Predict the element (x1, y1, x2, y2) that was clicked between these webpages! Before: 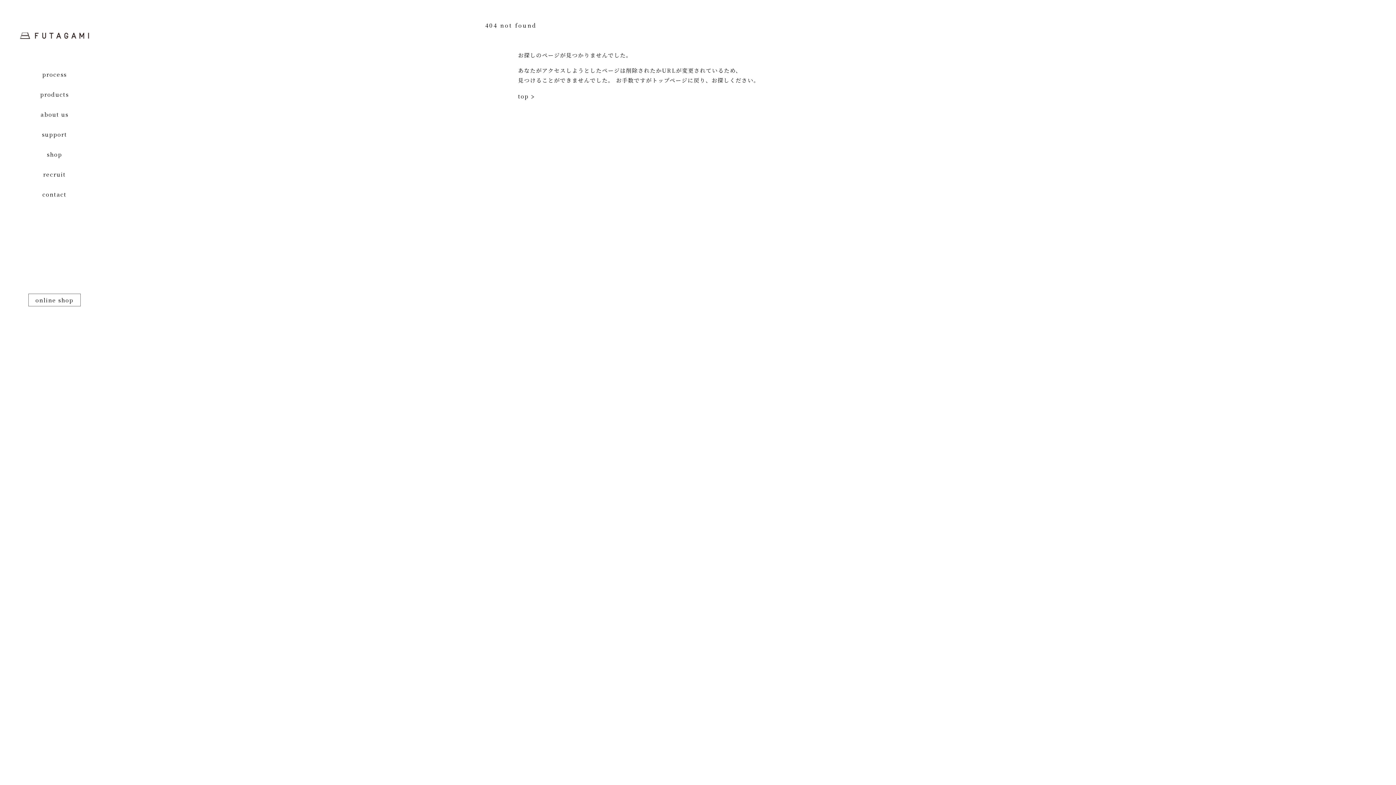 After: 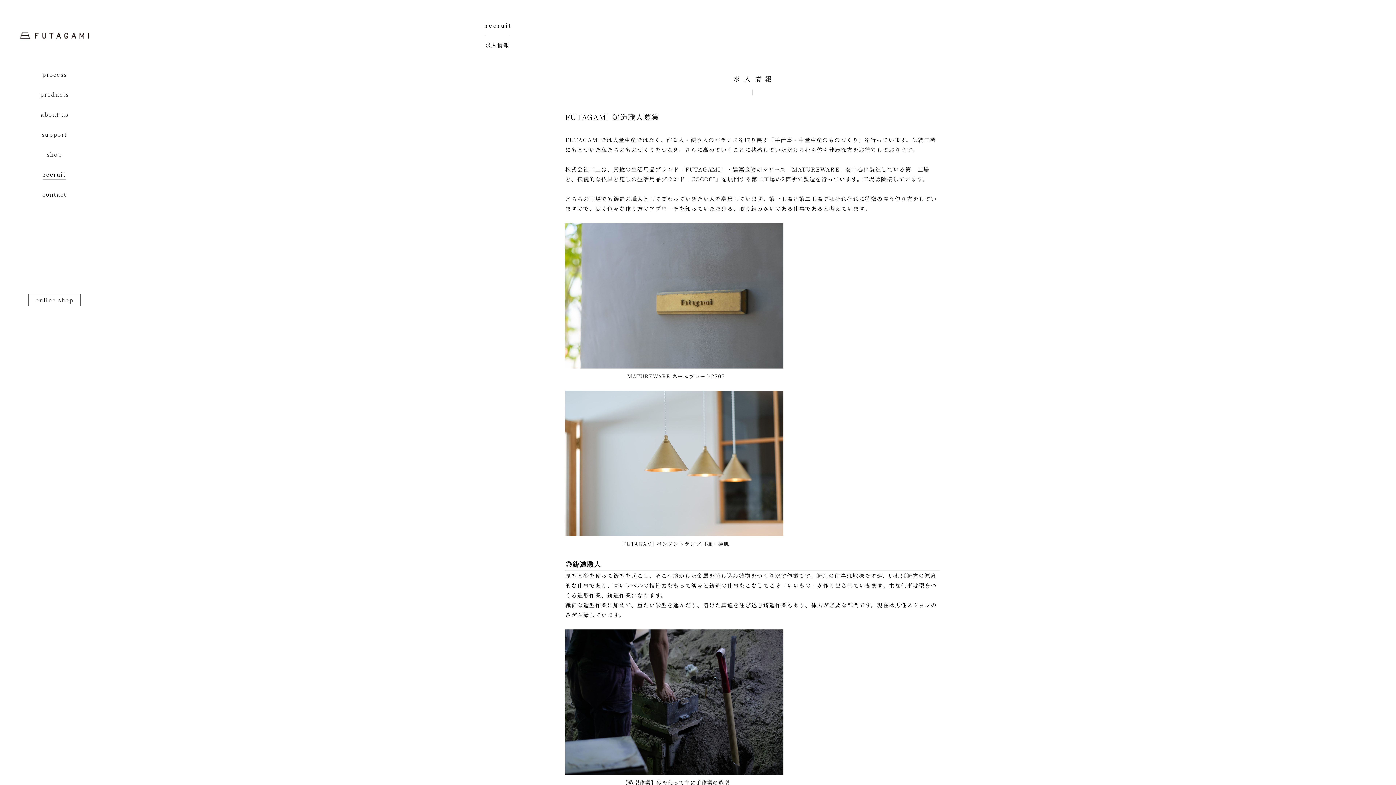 Action: label: recruit bbox: (0, 164, 109, 184)